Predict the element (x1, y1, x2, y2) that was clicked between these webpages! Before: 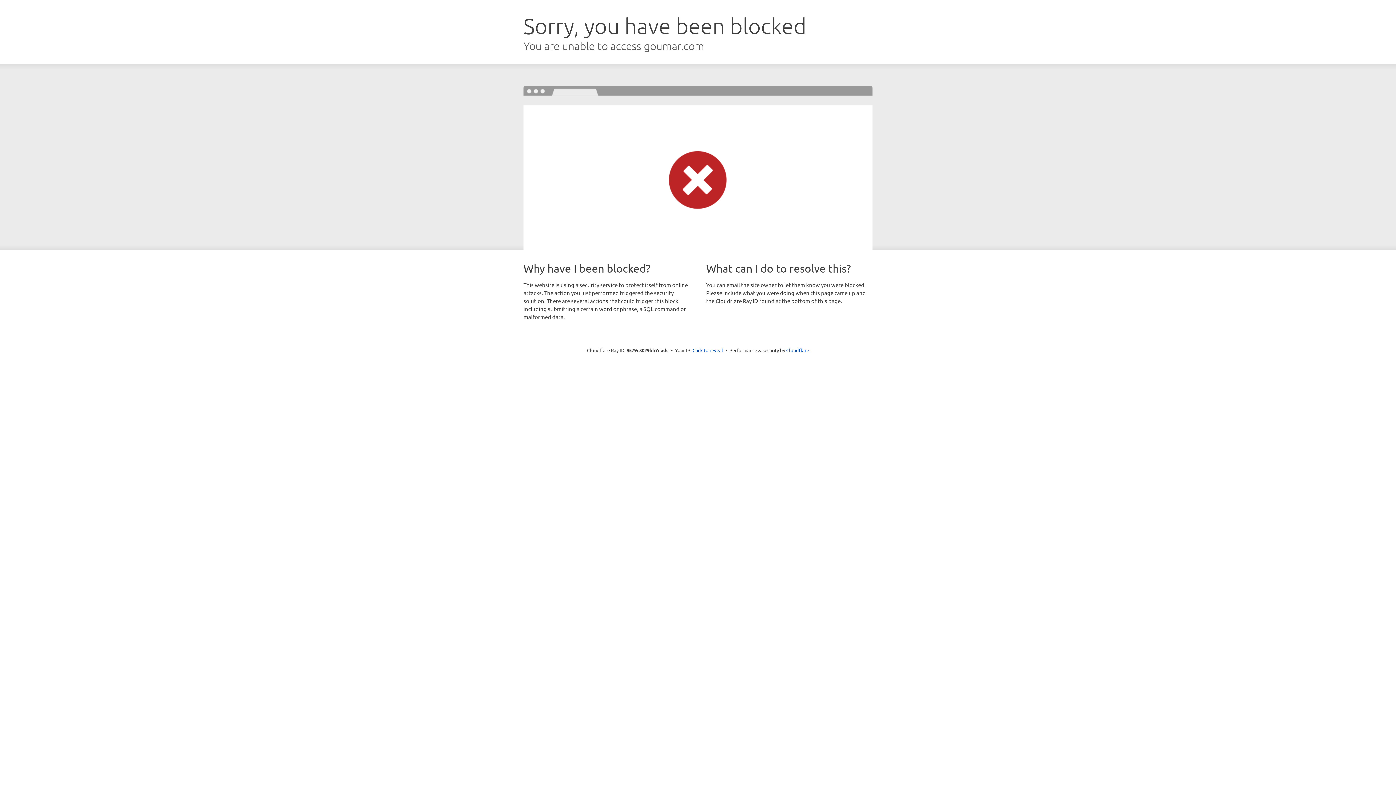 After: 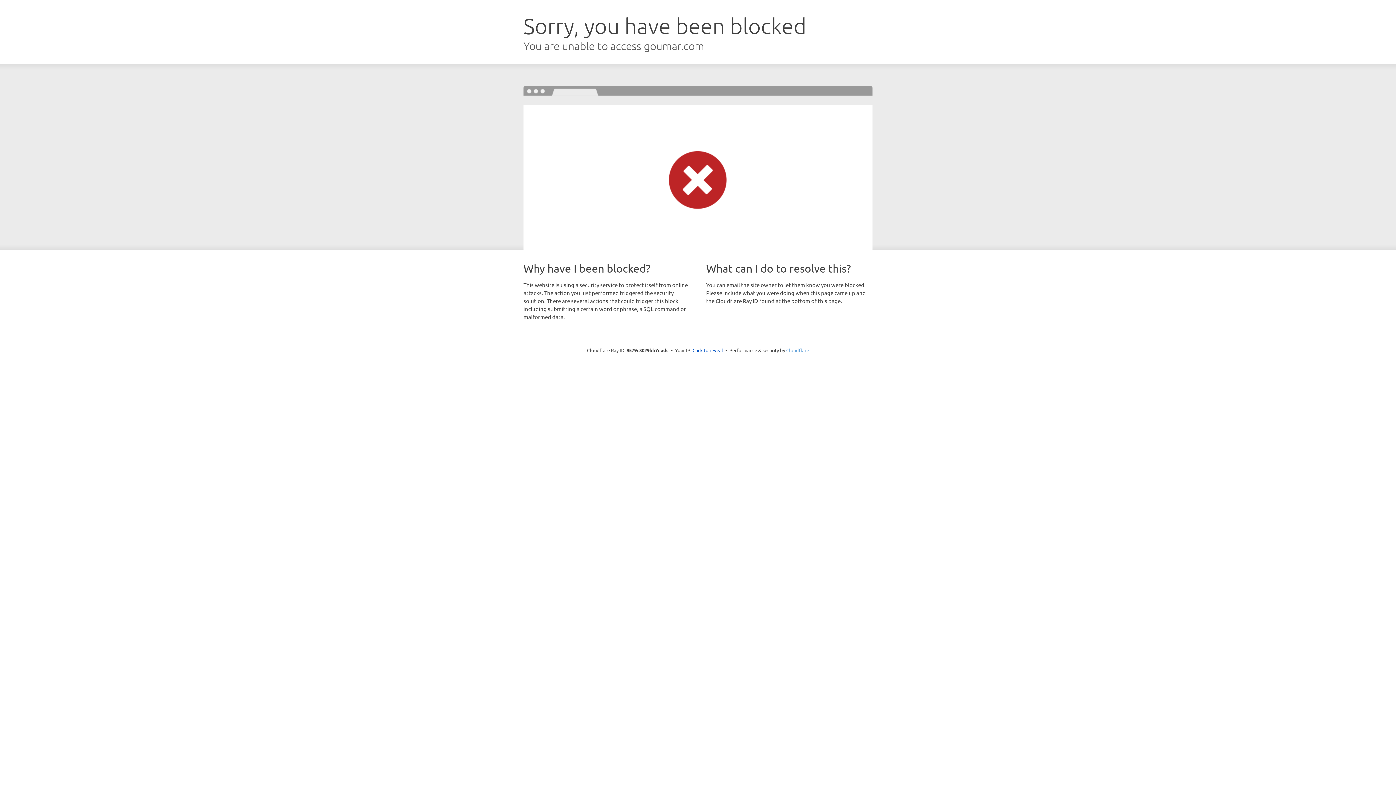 Action: label: Cloudflare bbox: (786, 347, 809, 353)